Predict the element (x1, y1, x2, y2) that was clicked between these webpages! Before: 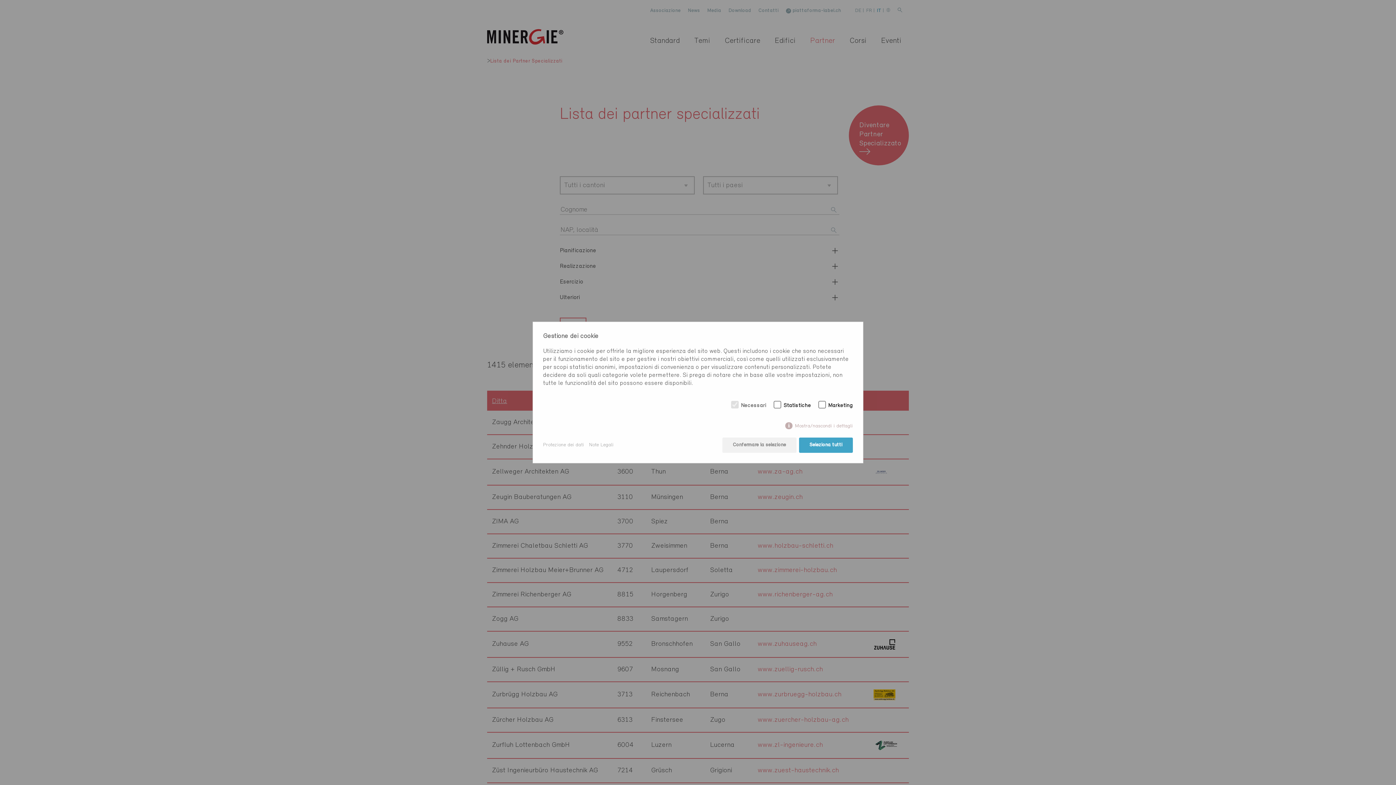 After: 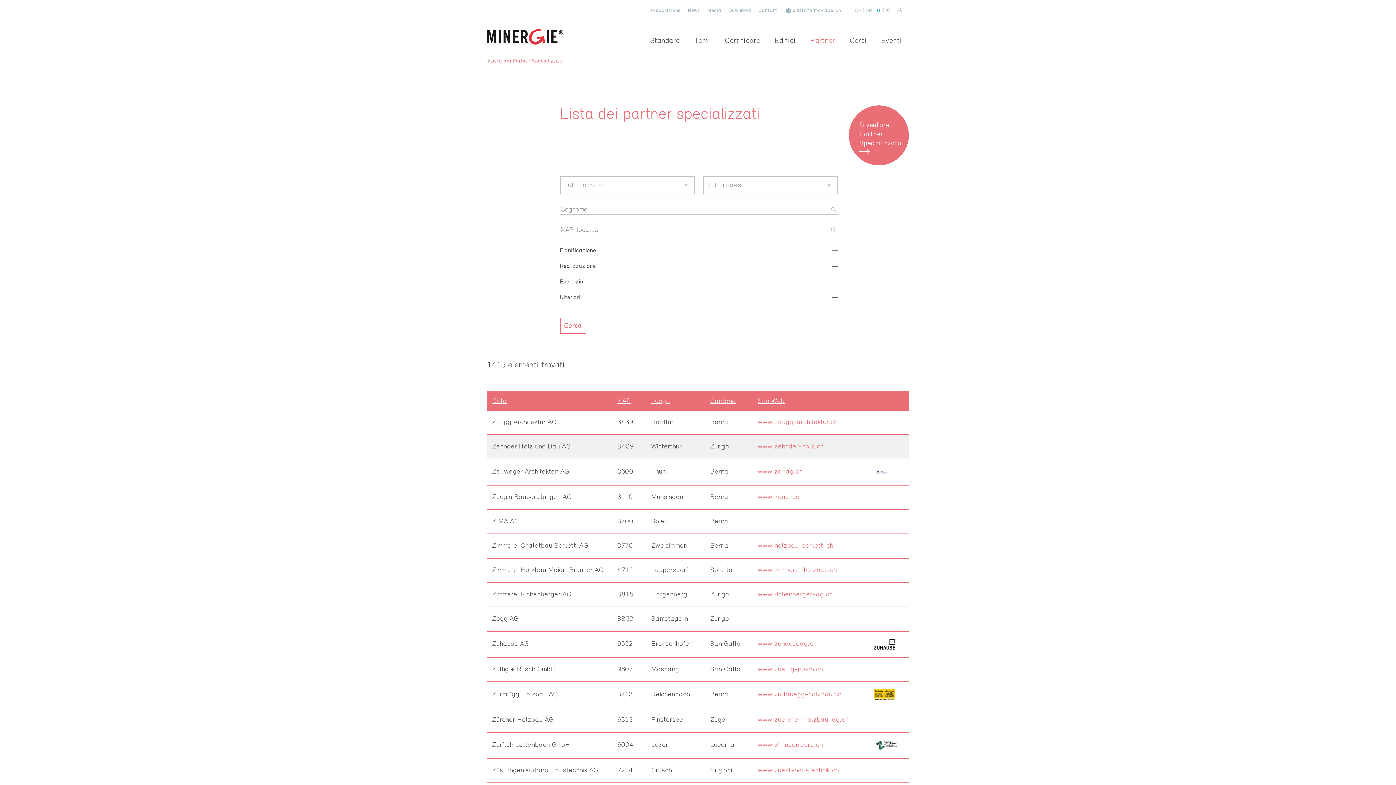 Action: label: Seleziona tutti bbox: (799, 437, 853, 452)